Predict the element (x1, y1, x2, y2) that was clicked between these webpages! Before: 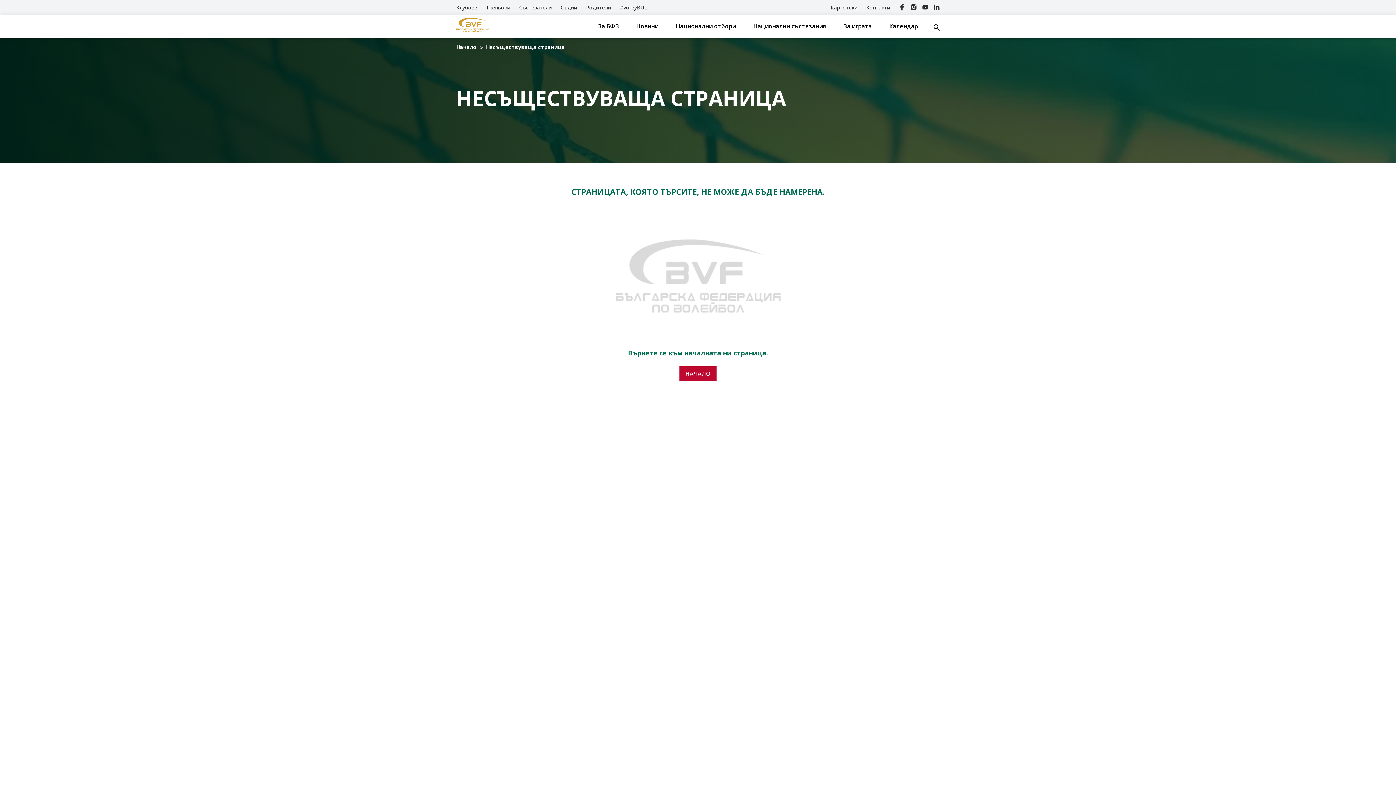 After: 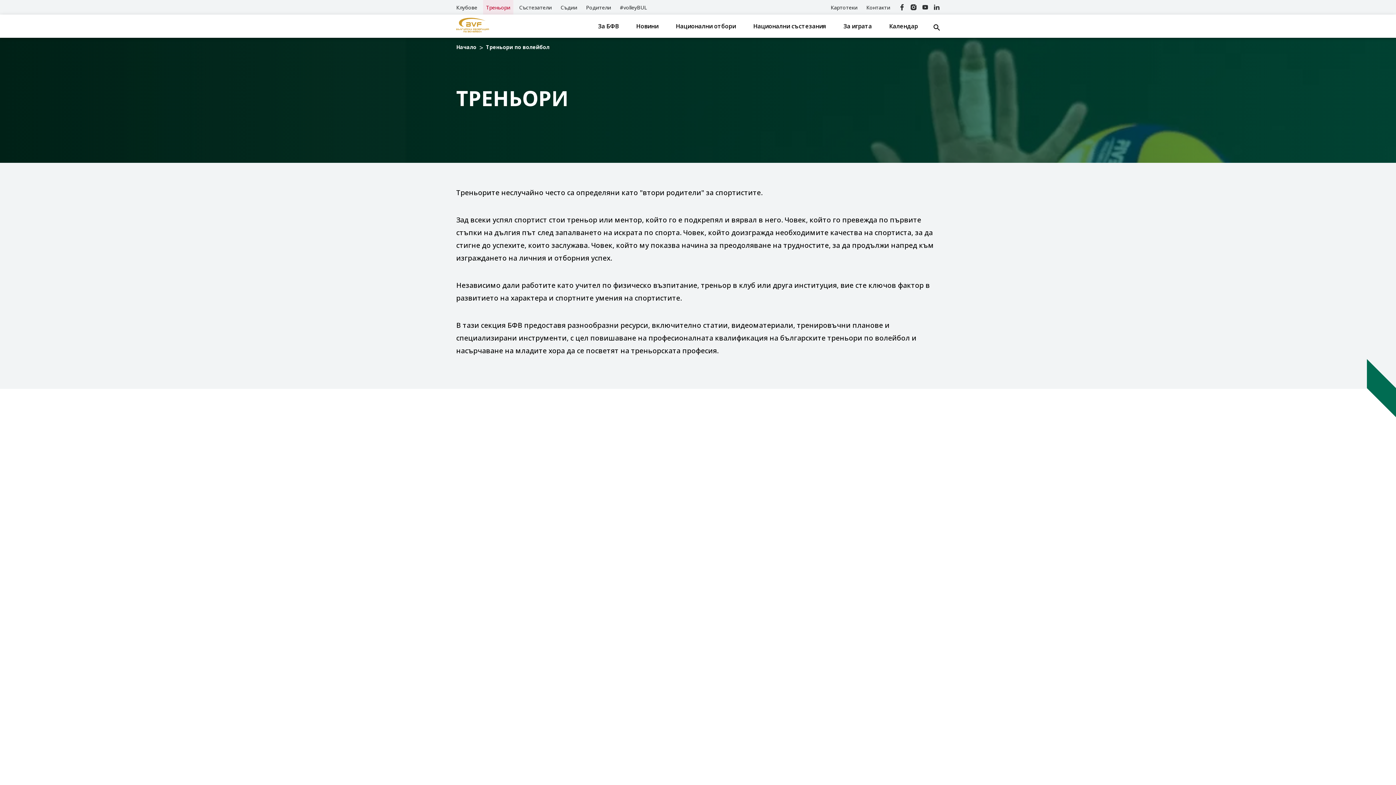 Action: bbox: (483, 0, 513, 14) label: Треньори